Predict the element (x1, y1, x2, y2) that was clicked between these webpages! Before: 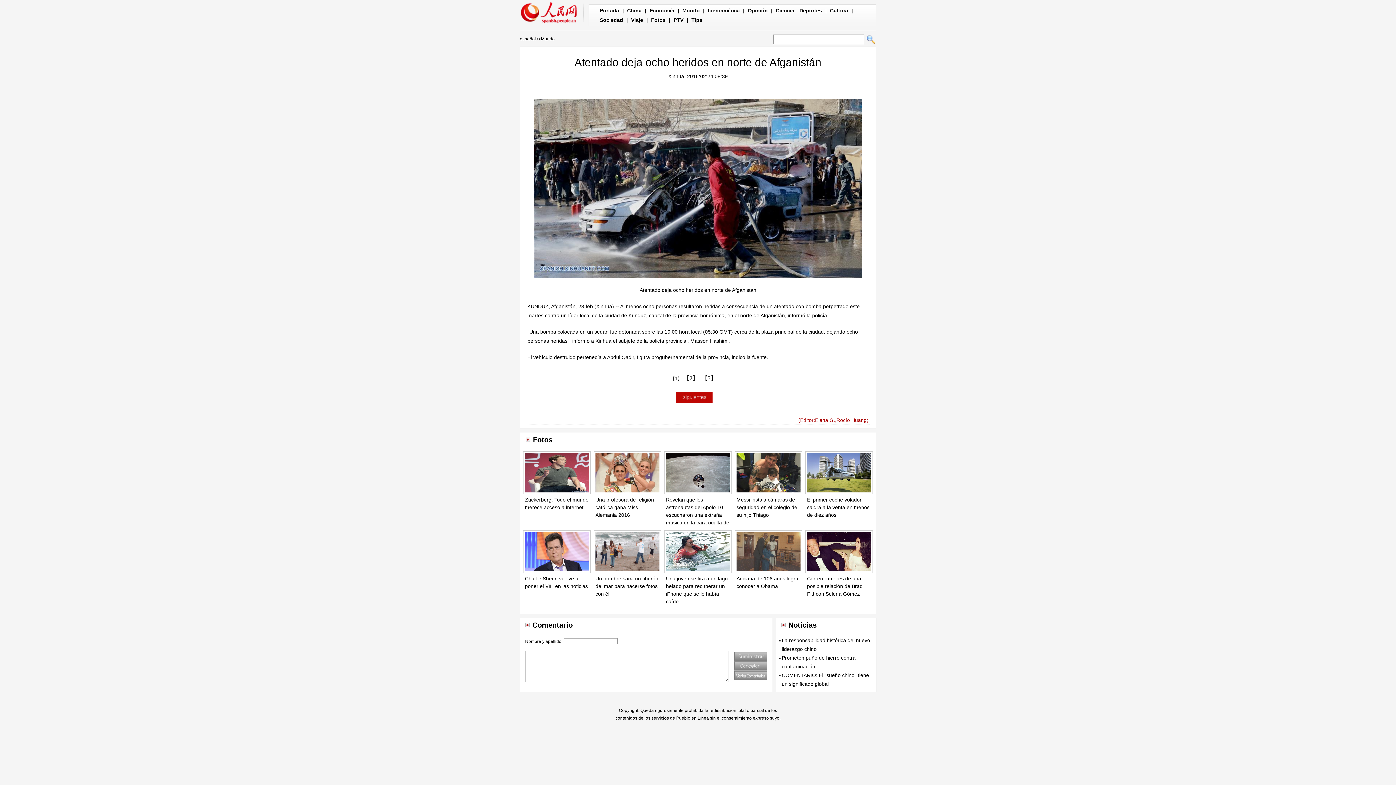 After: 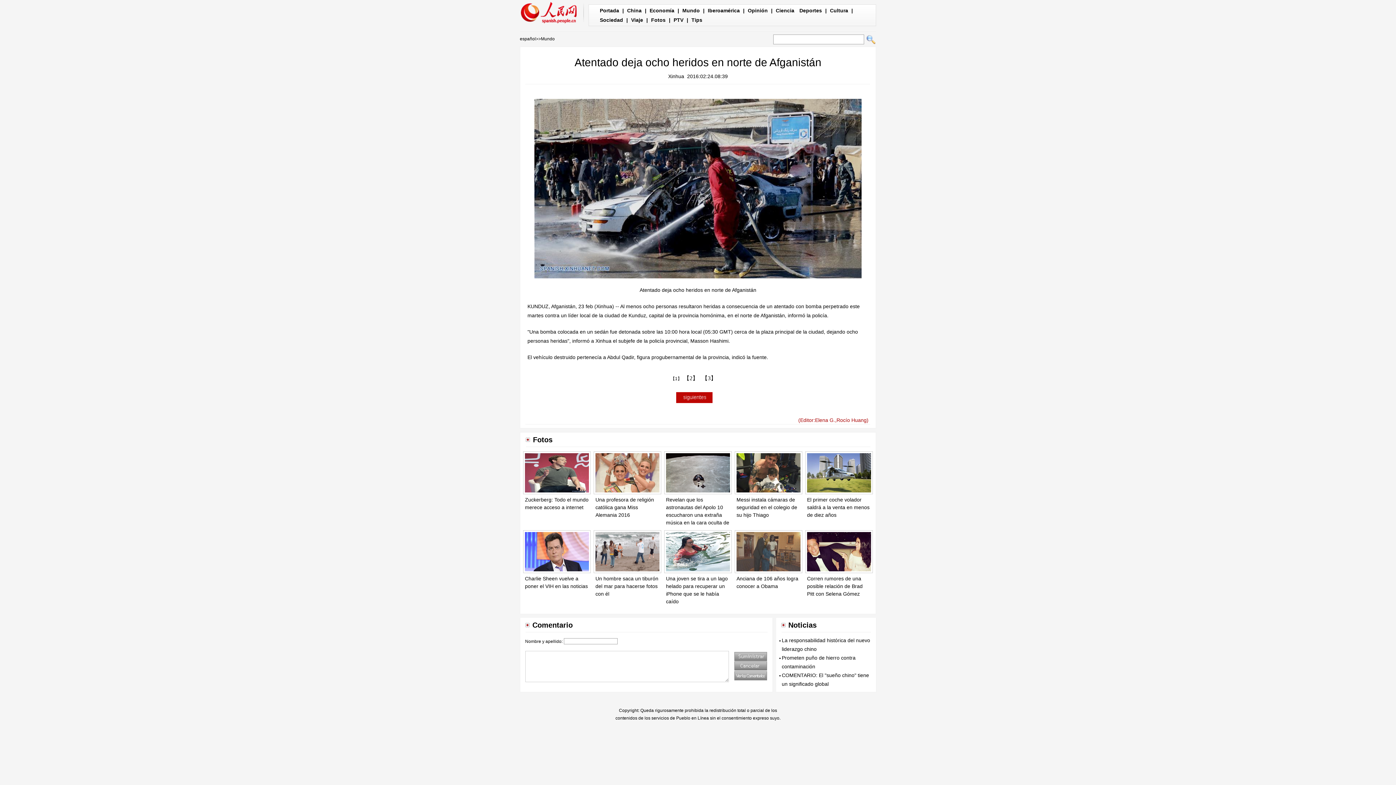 Action: bbox: (670, 376, 682, 381) label: 【1】